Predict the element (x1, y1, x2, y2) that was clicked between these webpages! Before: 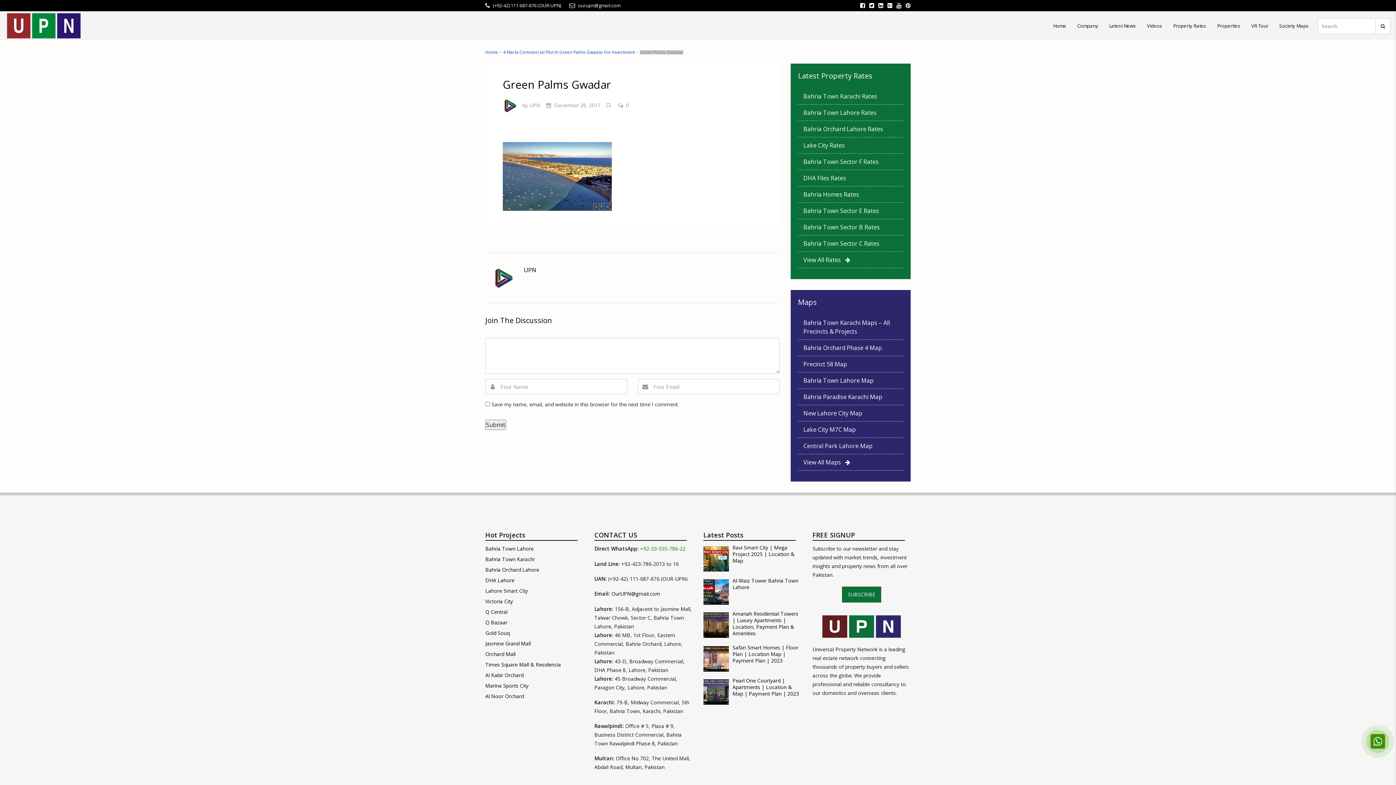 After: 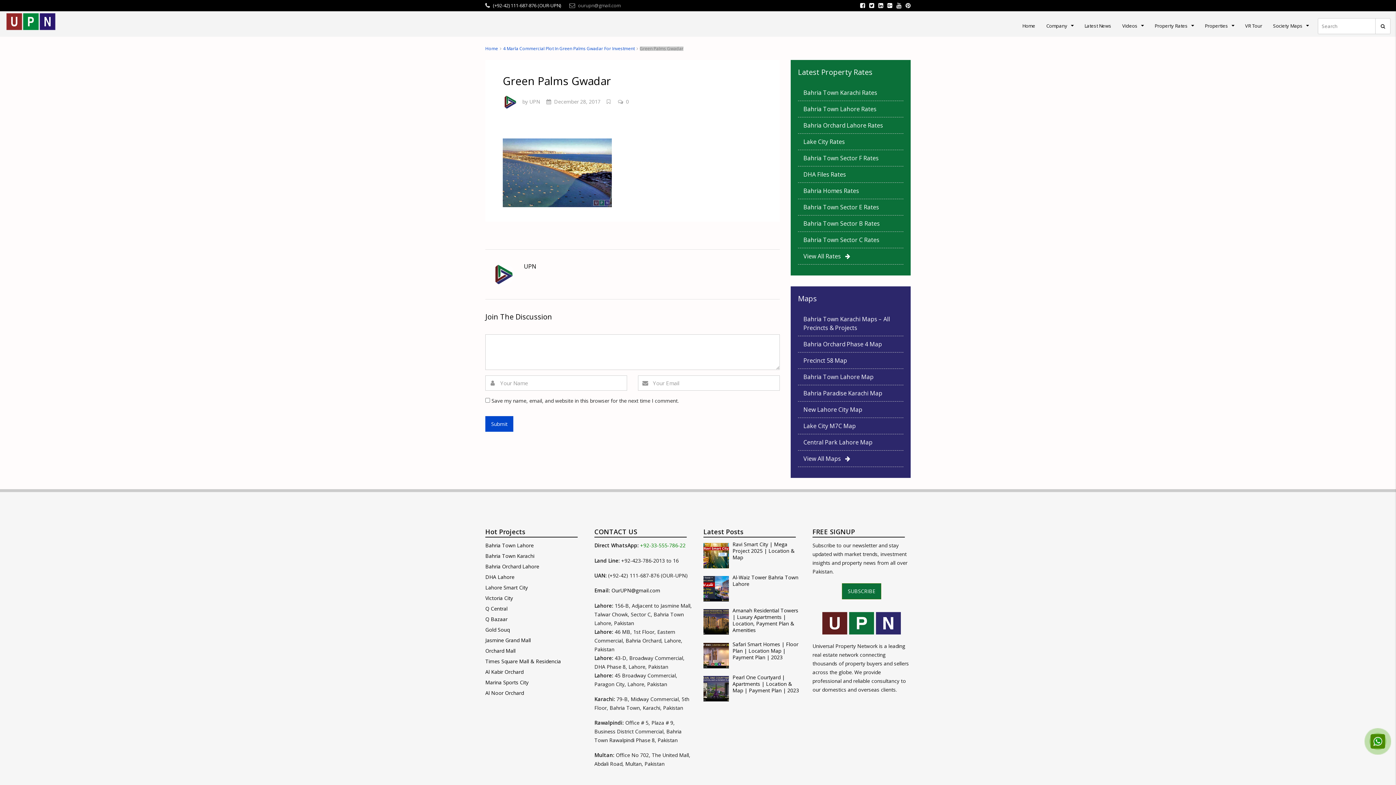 Action: bbox: (569, 2, 620, 8) label:  ourupn@gmail.com